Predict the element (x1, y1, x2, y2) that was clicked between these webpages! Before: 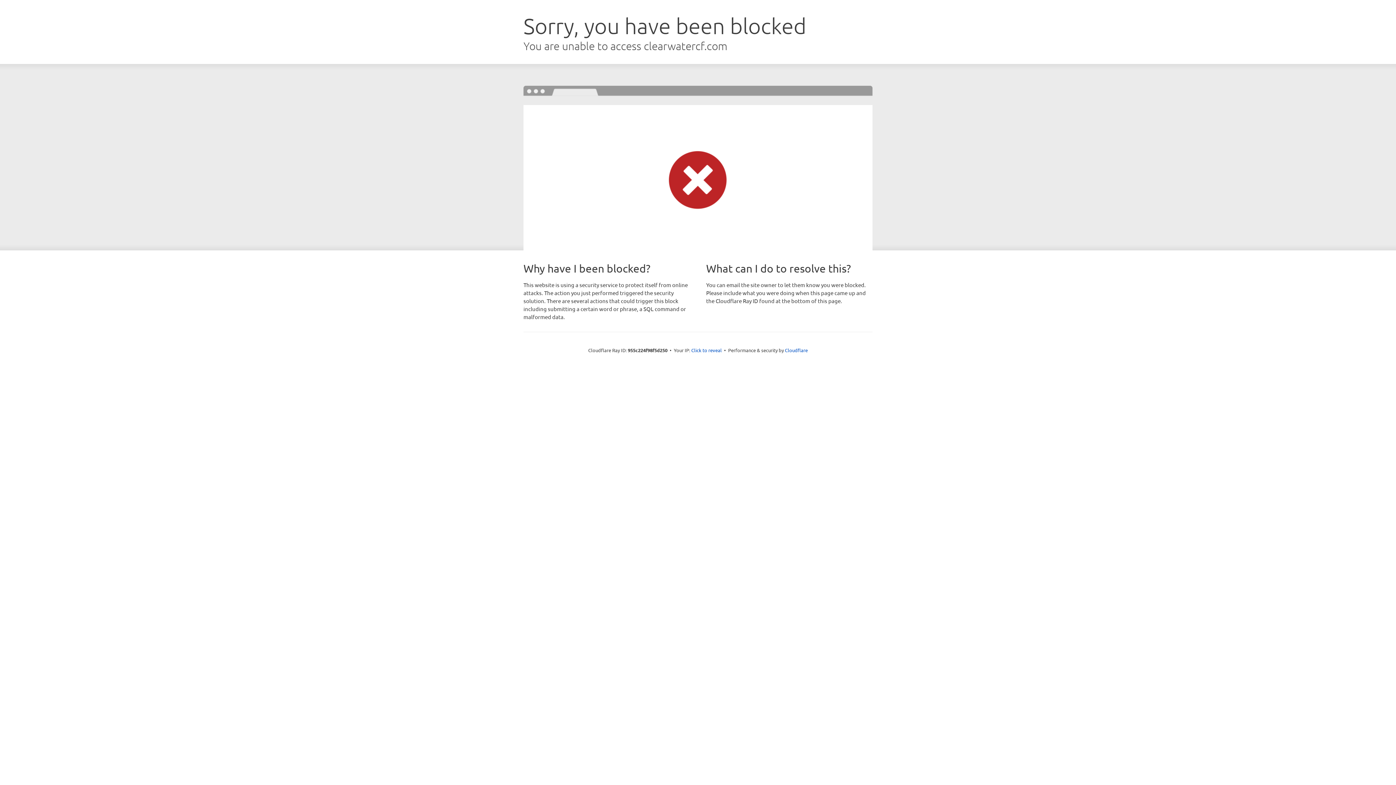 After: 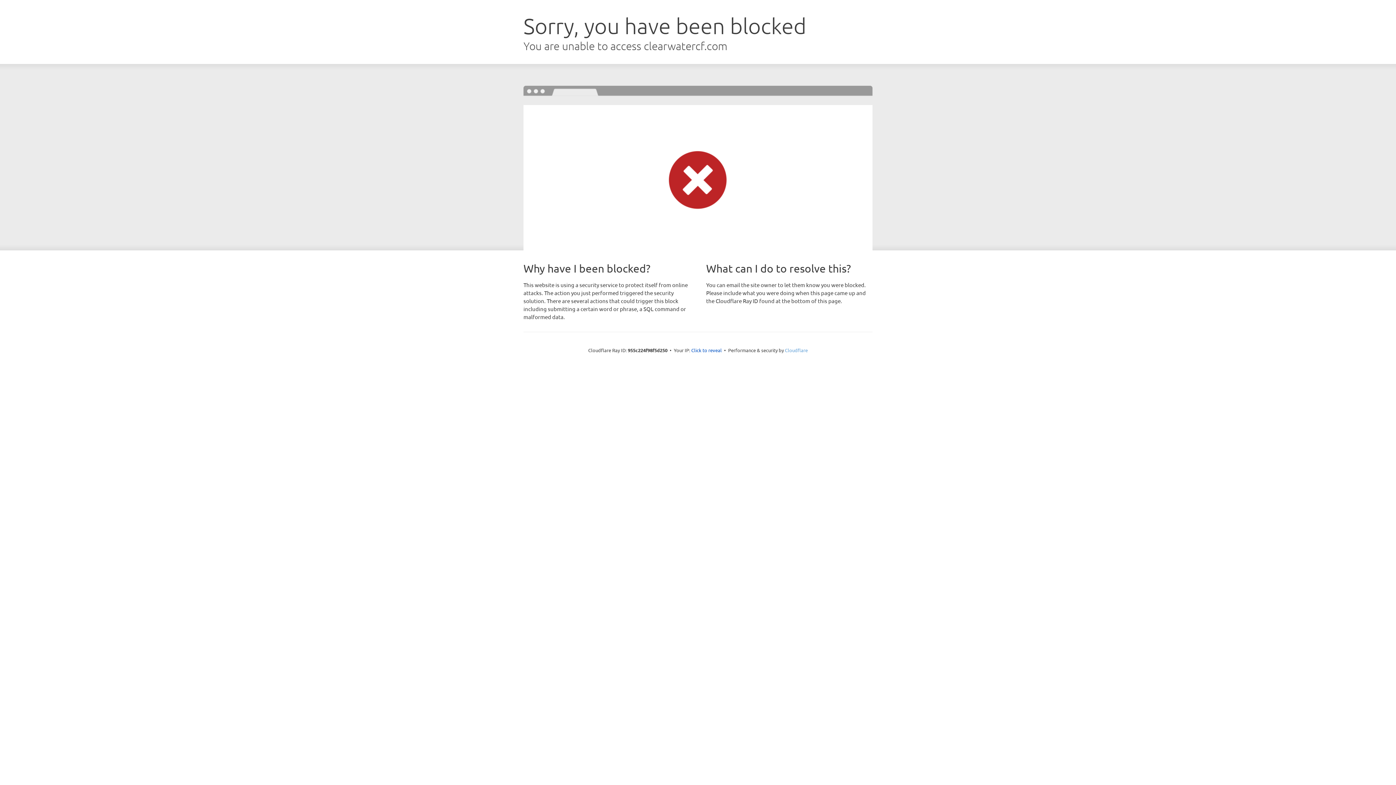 Action: label: Cloudflare bbox: (785, 347, 808, 353)